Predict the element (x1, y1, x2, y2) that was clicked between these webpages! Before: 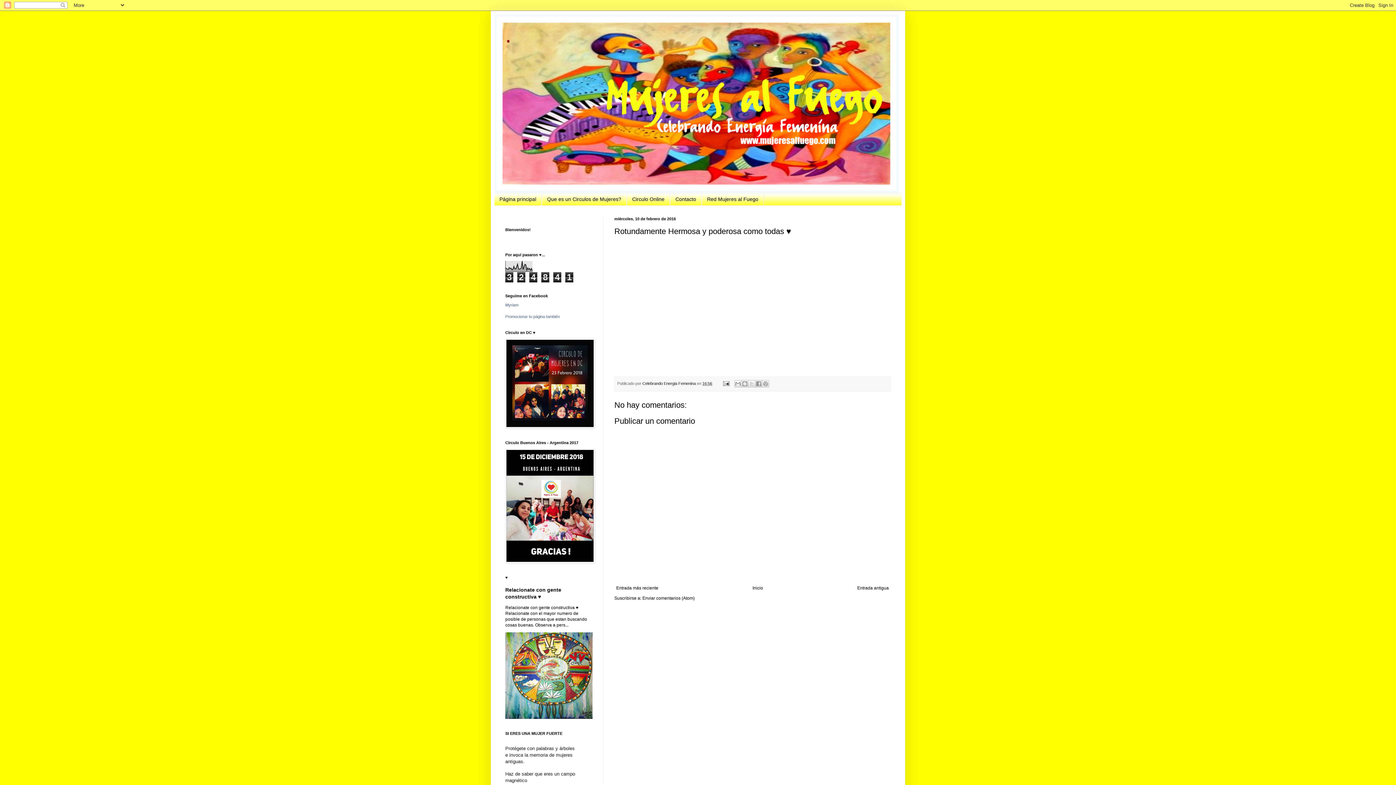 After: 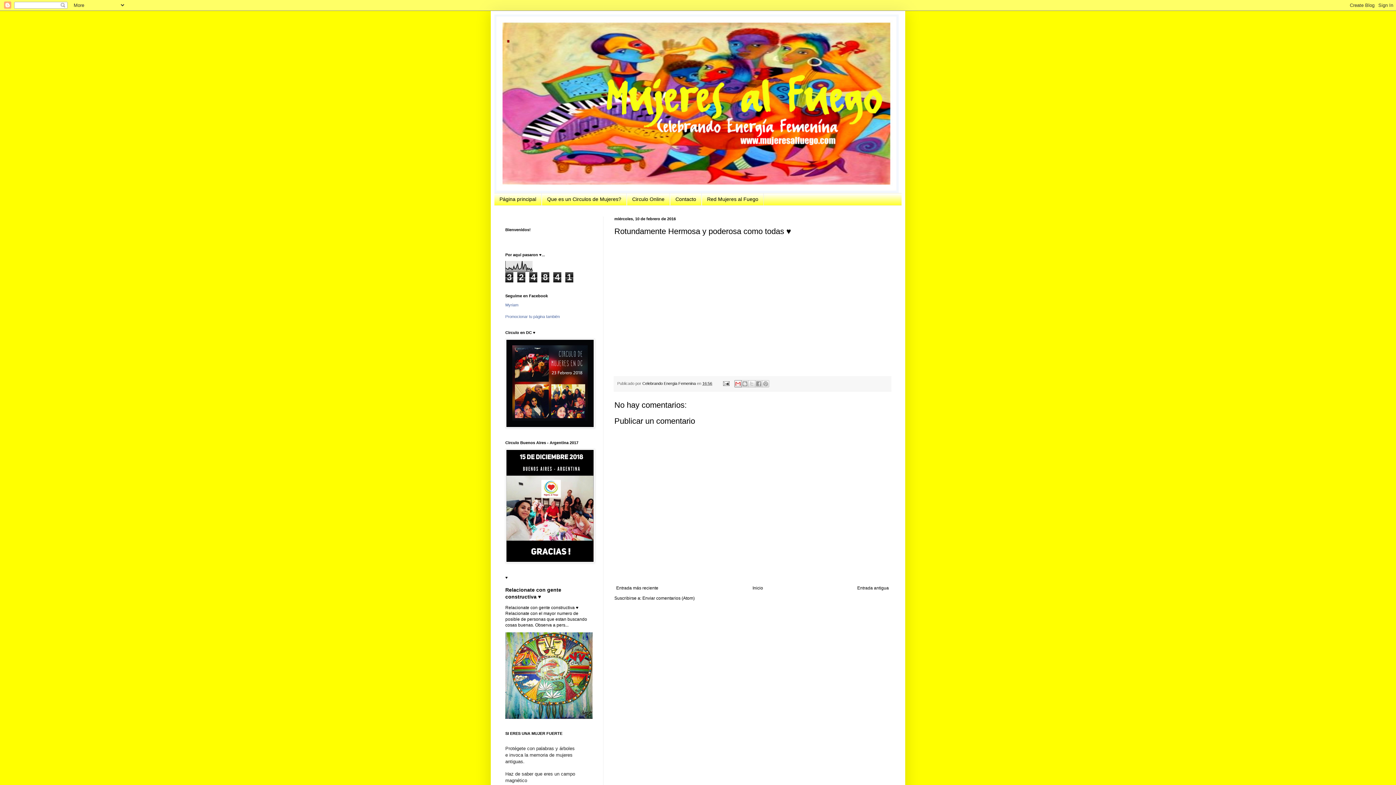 Action: label: Enviar por correo electrónico bbox: (734, 380, 741, 387)